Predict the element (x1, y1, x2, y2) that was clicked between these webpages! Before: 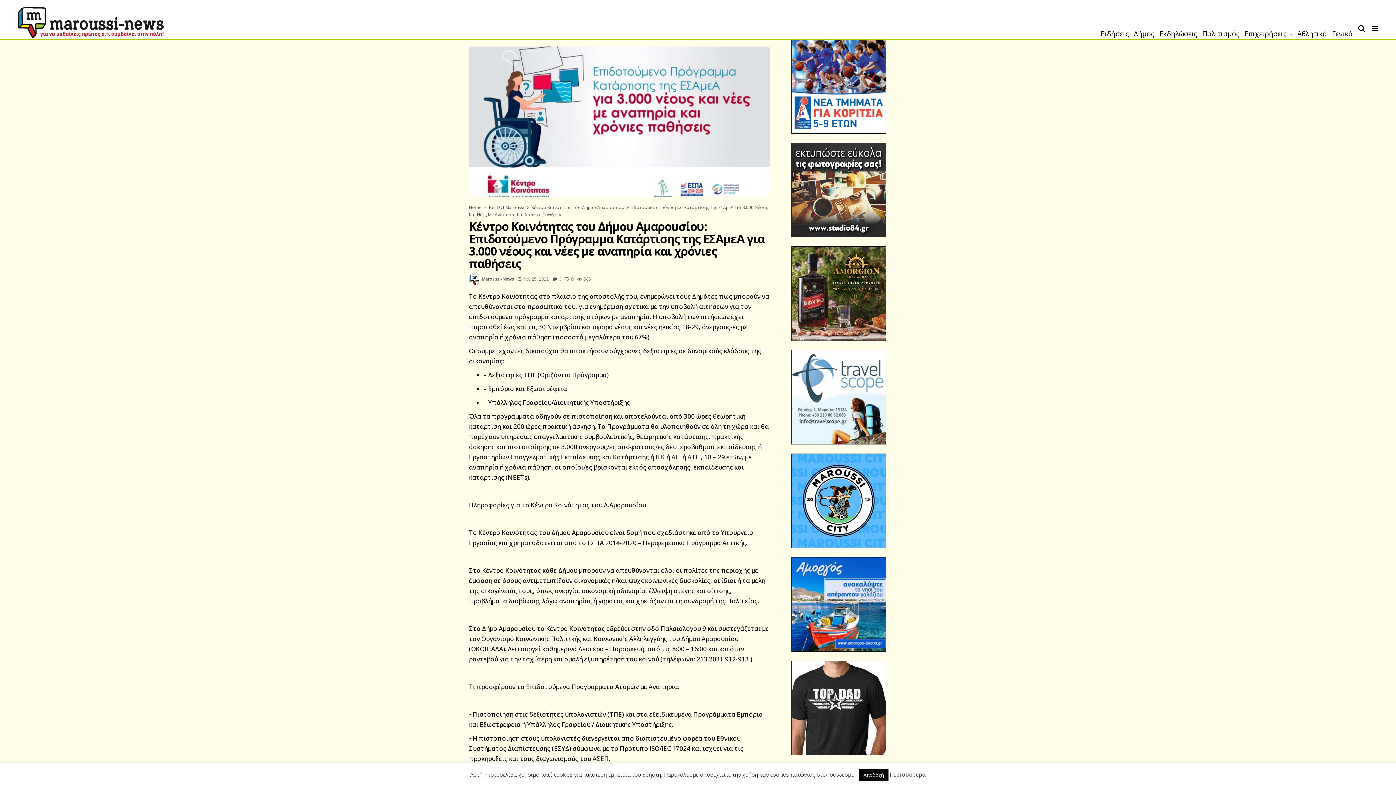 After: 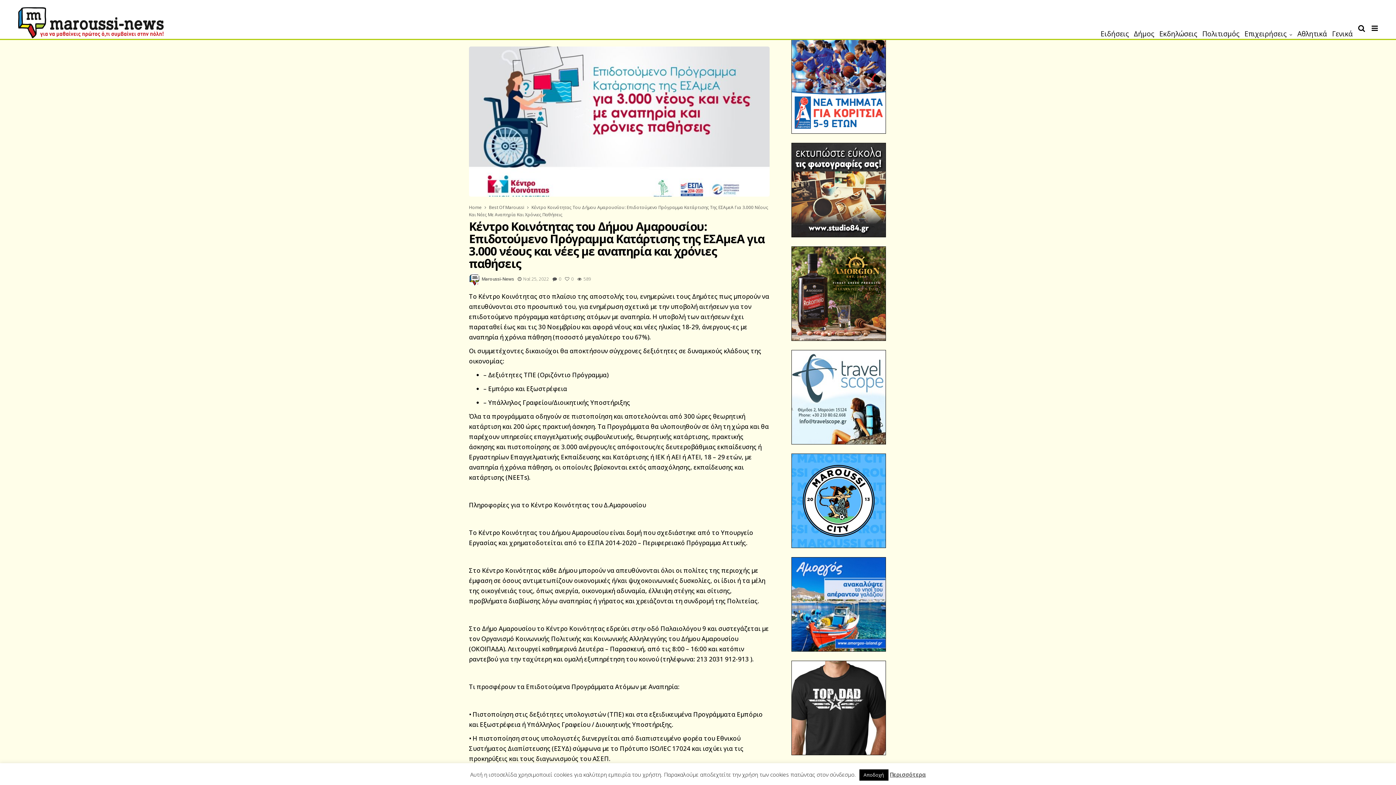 Action: bbox: (791, 188, 886, 195)